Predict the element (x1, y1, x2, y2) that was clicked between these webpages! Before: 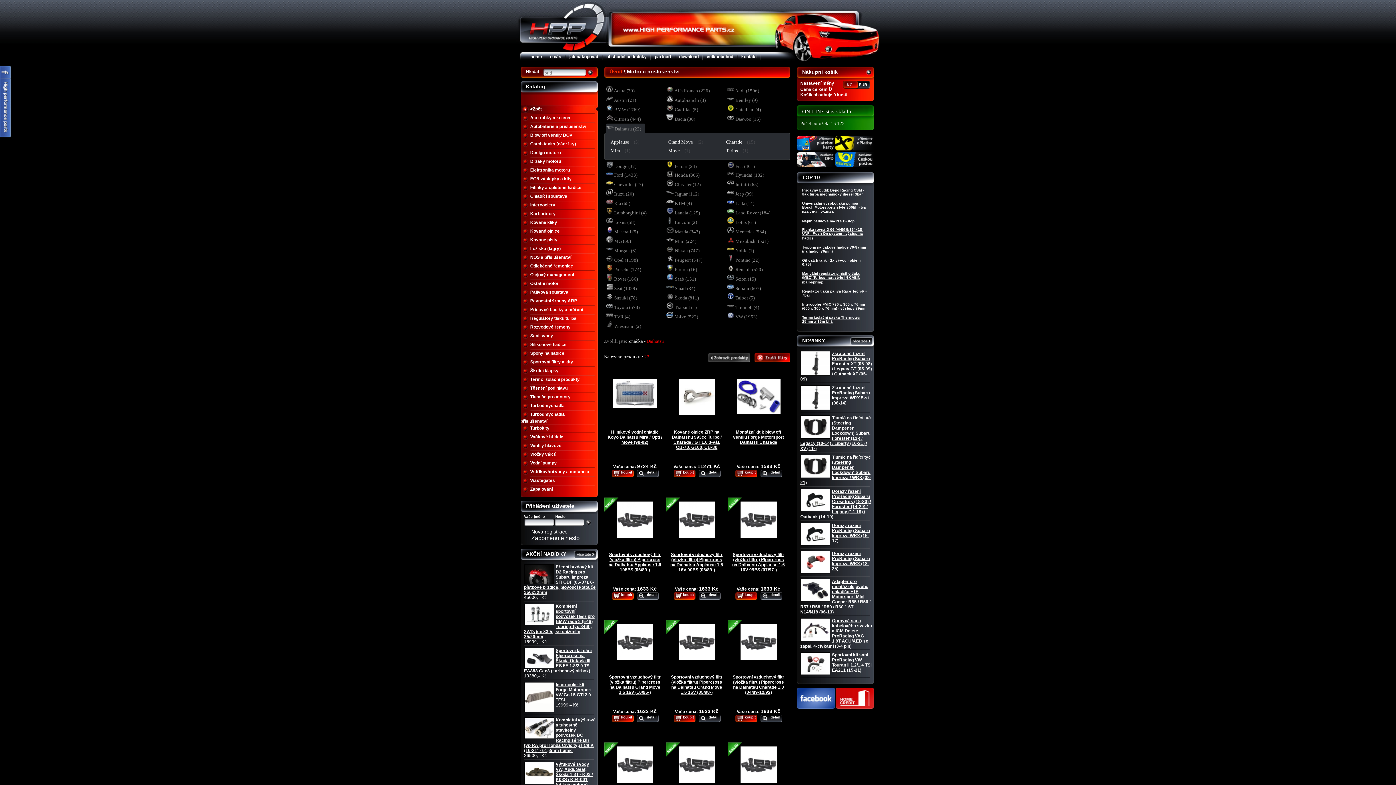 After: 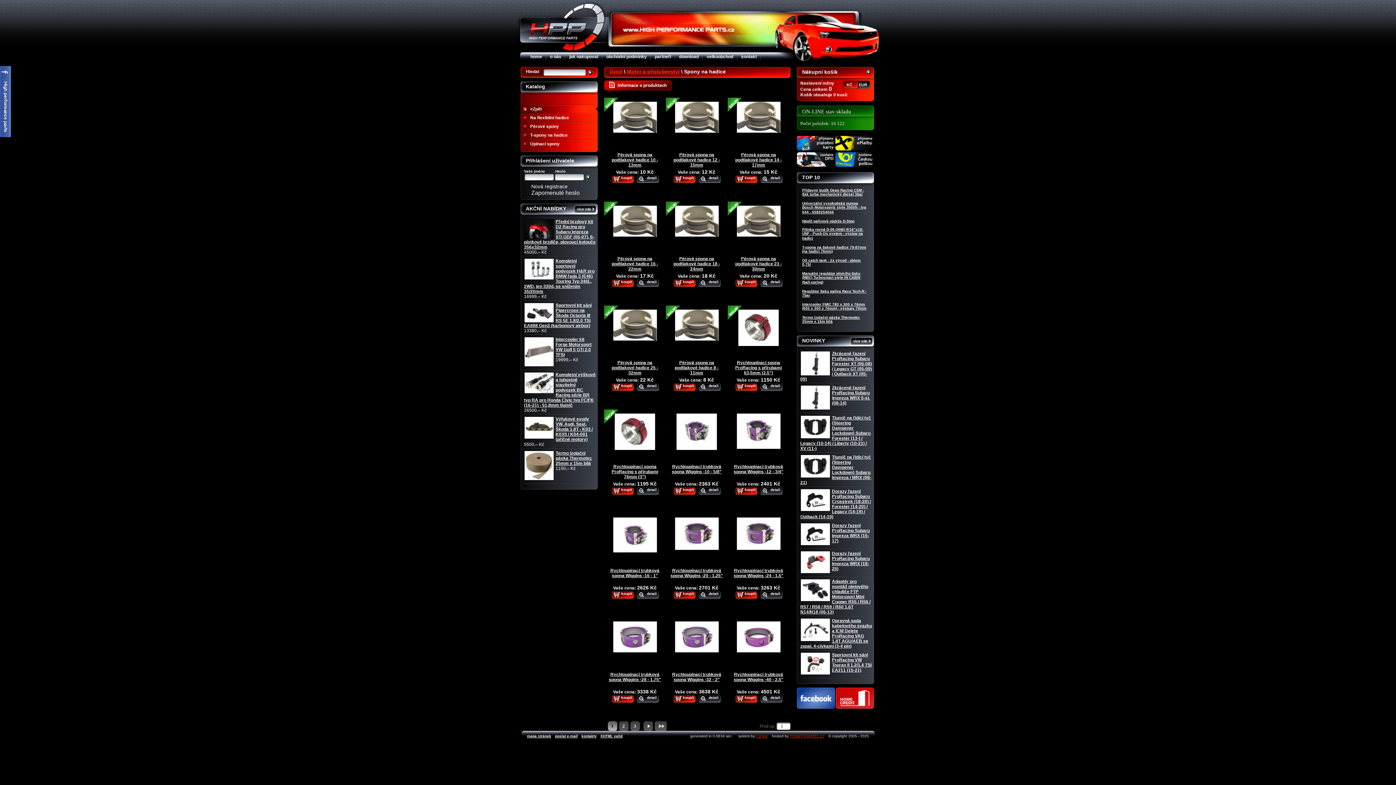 Action: label: Spony na hadice bbox: (520, 350, 570, 356)